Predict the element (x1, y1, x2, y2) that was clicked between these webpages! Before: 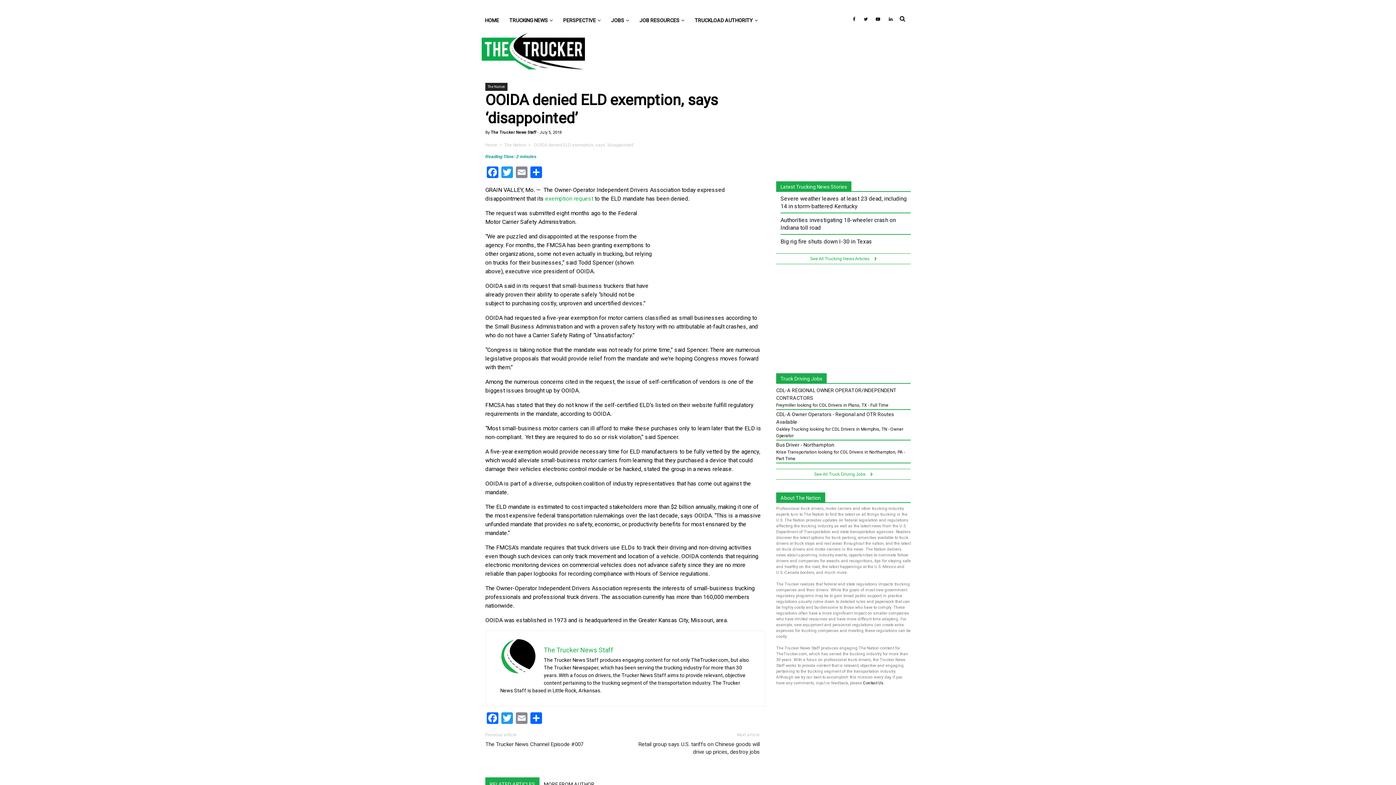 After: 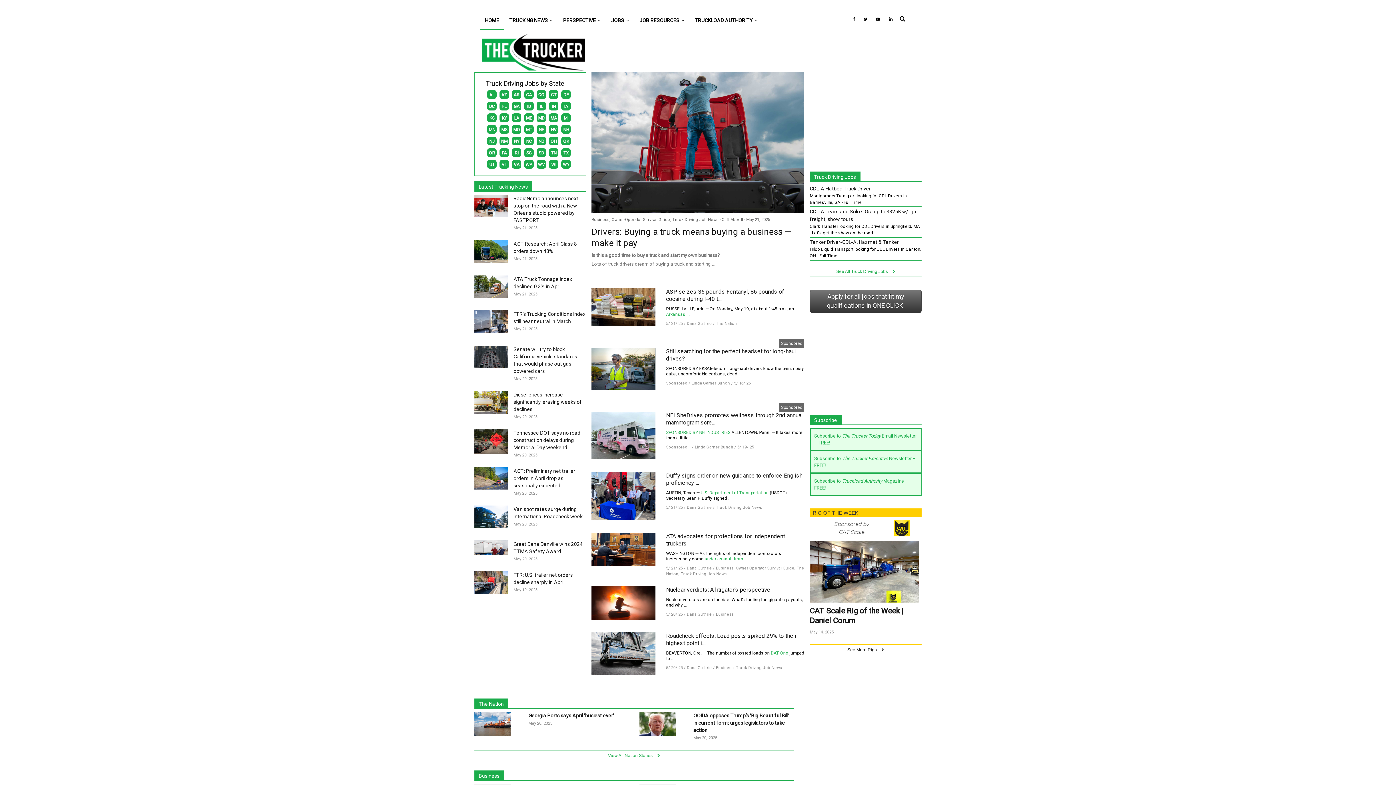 Action: bbox: (474, 30, 585, 71)